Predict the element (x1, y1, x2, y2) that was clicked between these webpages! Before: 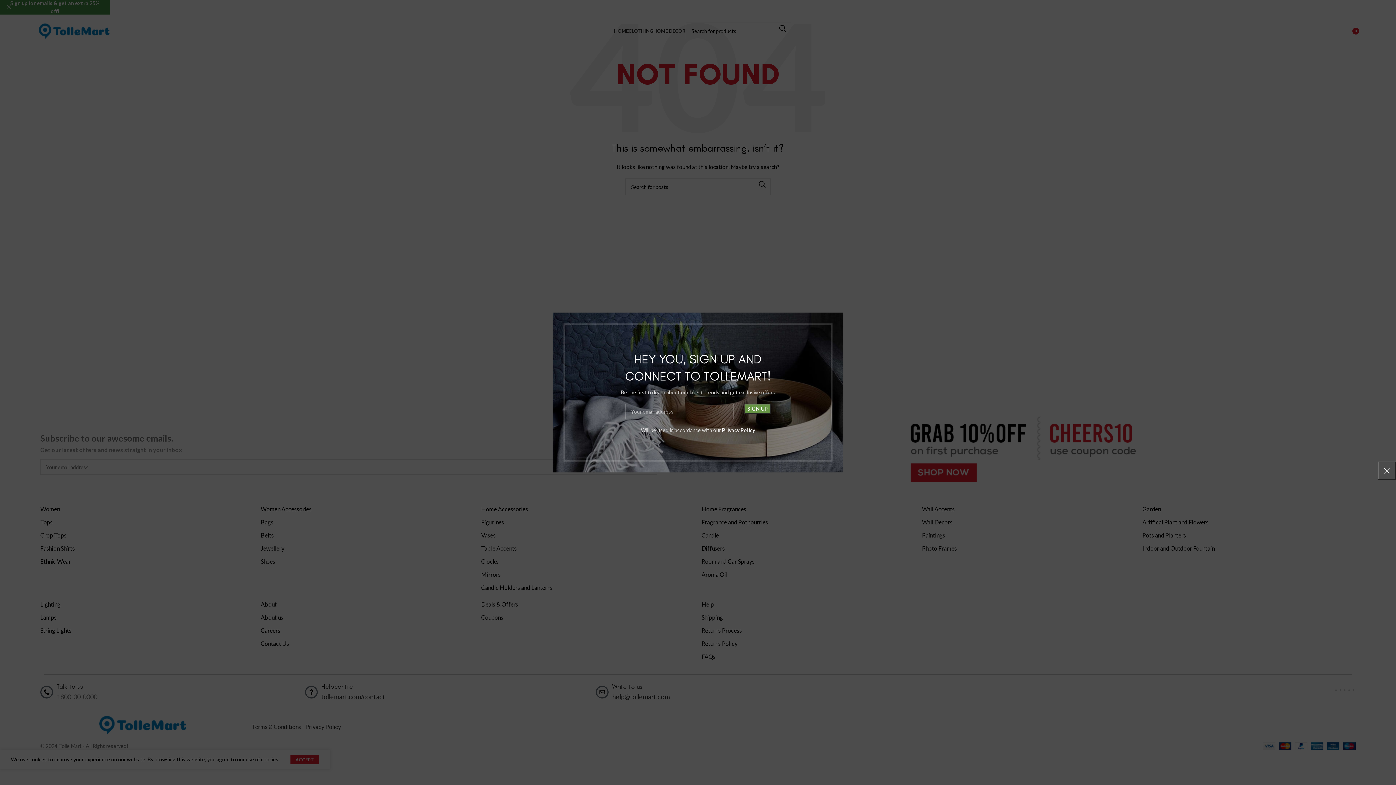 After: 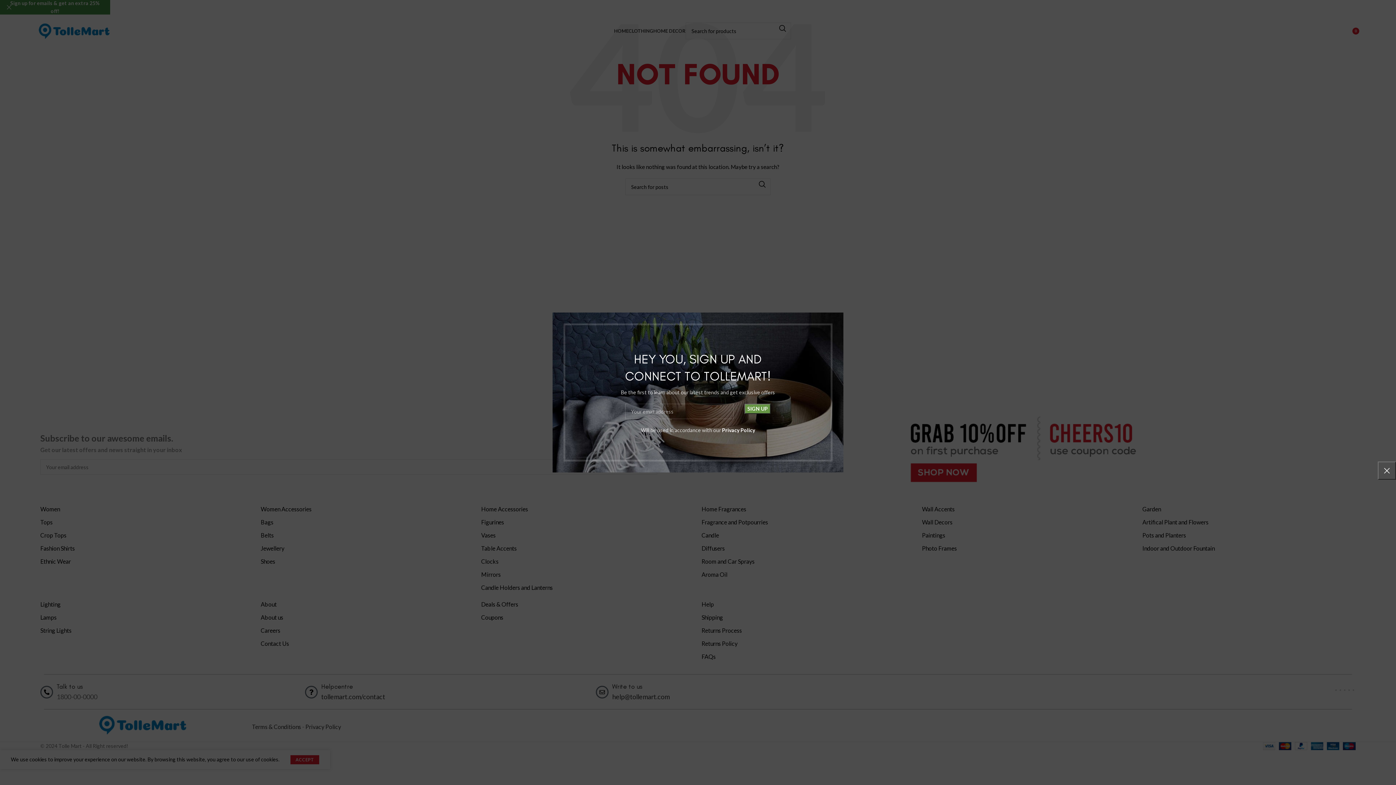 Action: label: Privacy Policy bbox: (712, 428, 745, 435)